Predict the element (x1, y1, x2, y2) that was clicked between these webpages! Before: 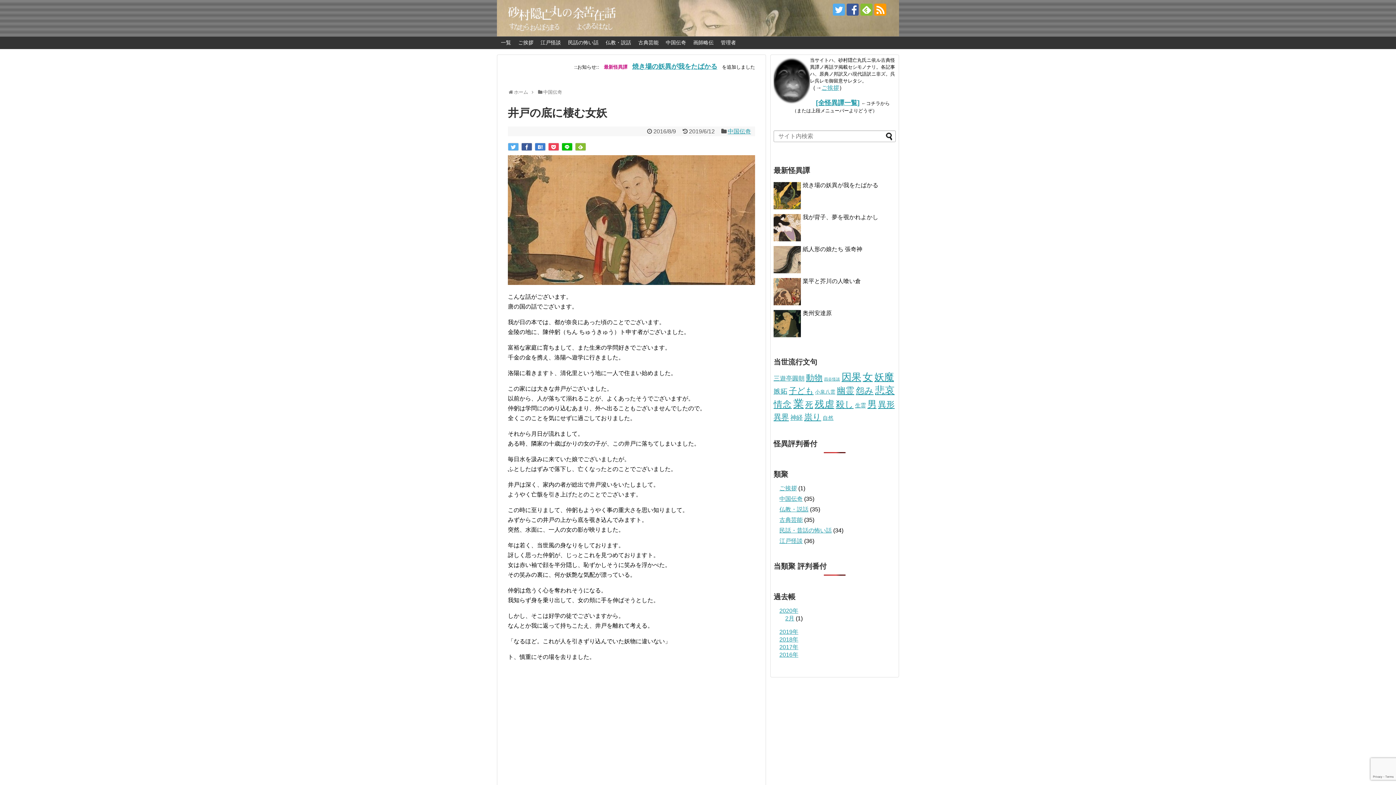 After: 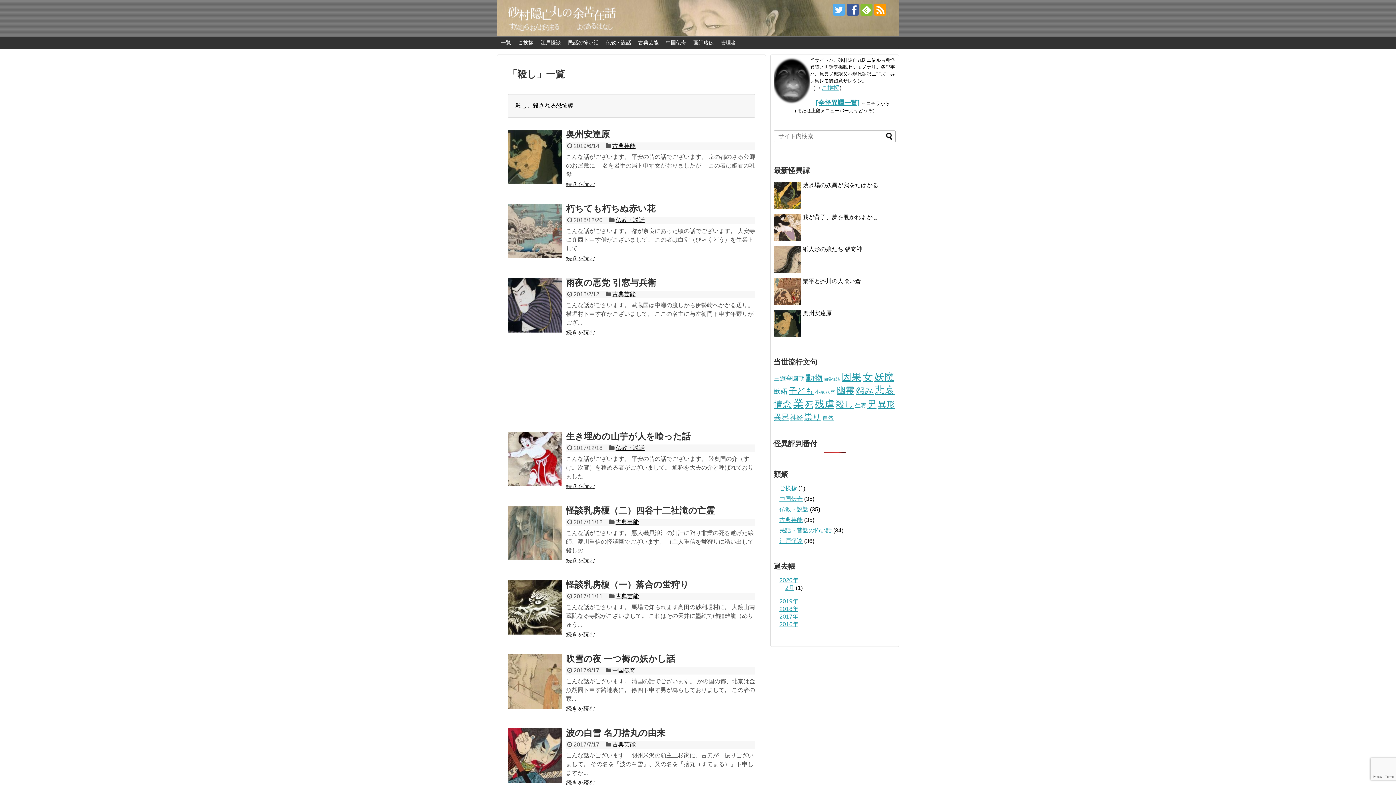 Action: label: 殺し (33個の項目) bbox: (836, 399, 853, 409)